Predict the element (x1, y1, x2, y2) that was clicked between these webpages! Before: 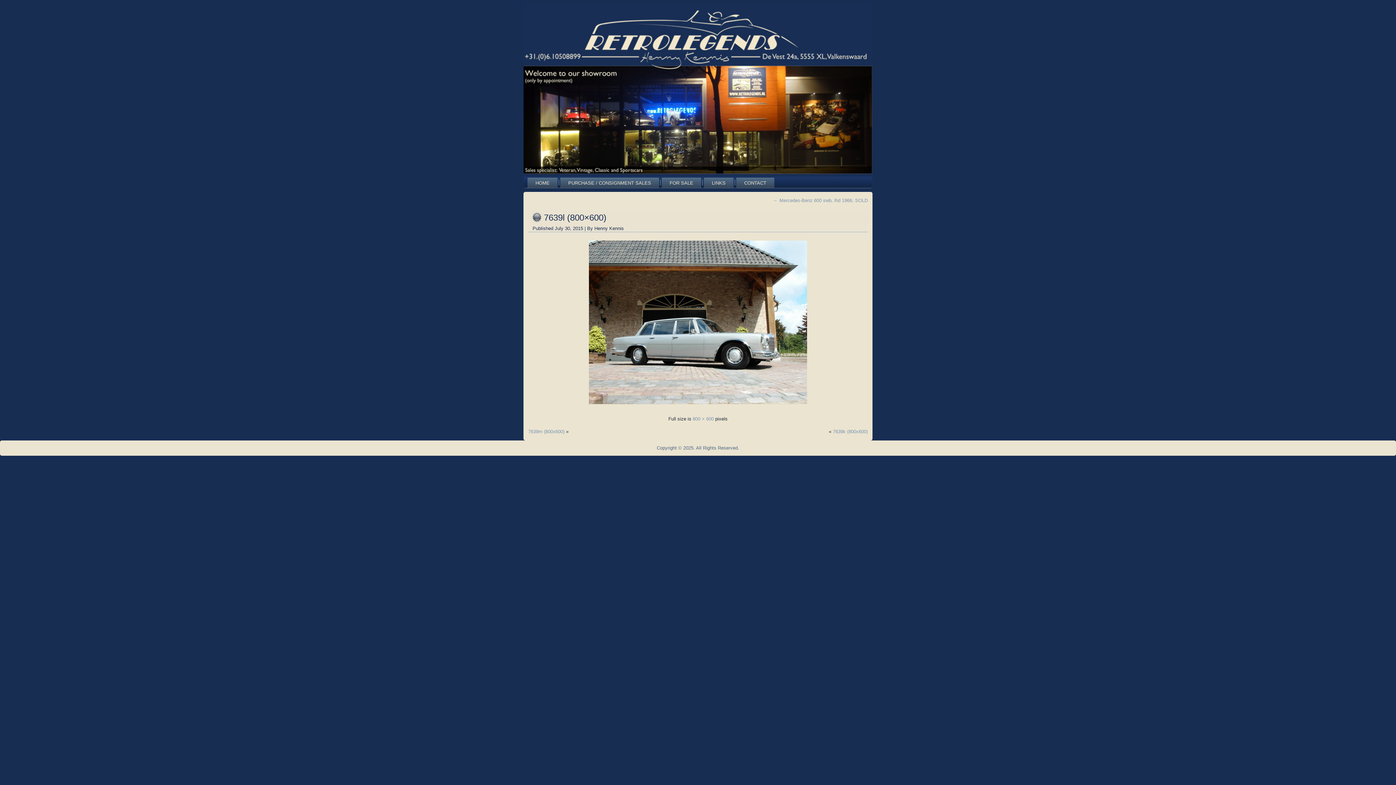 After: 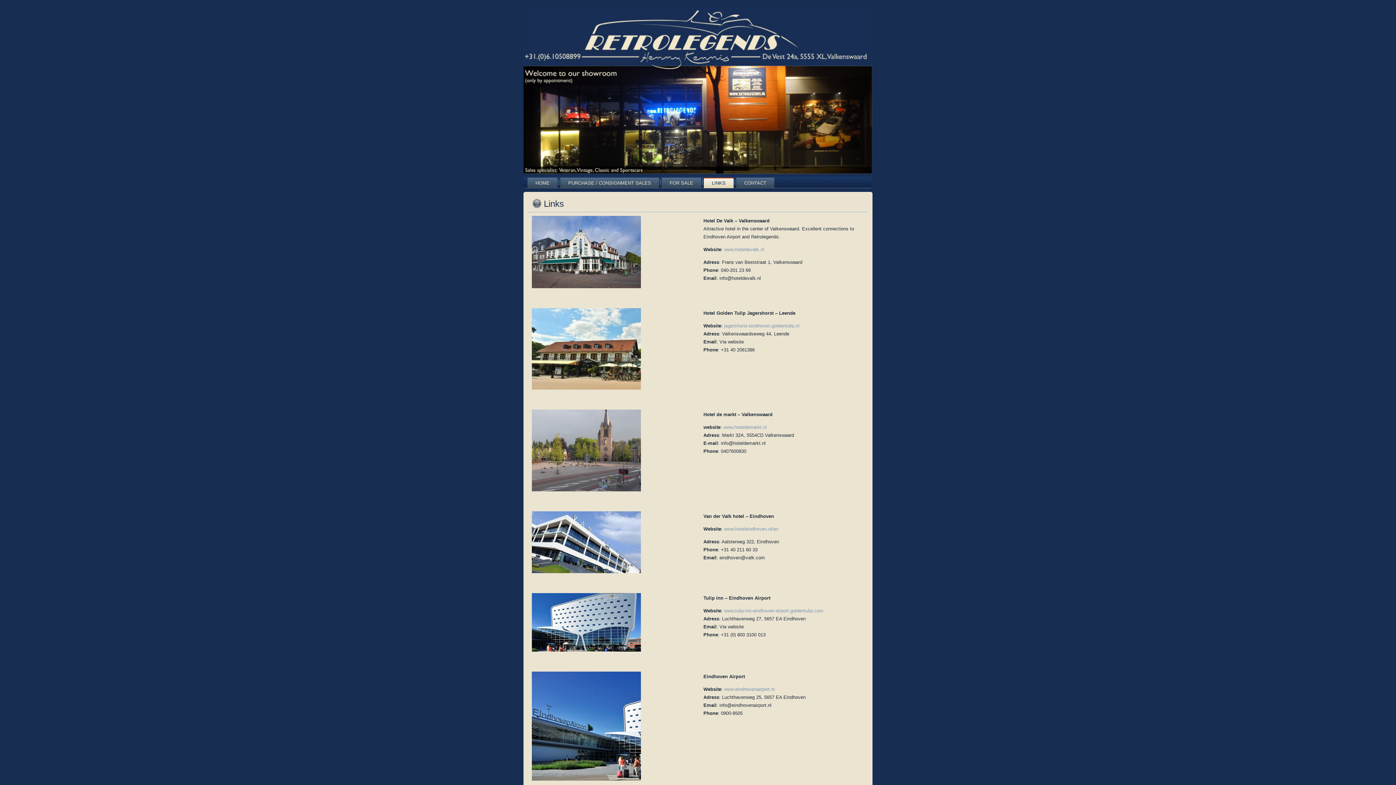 Action: label: LINKS bbox: (704, 177, 733, 188)